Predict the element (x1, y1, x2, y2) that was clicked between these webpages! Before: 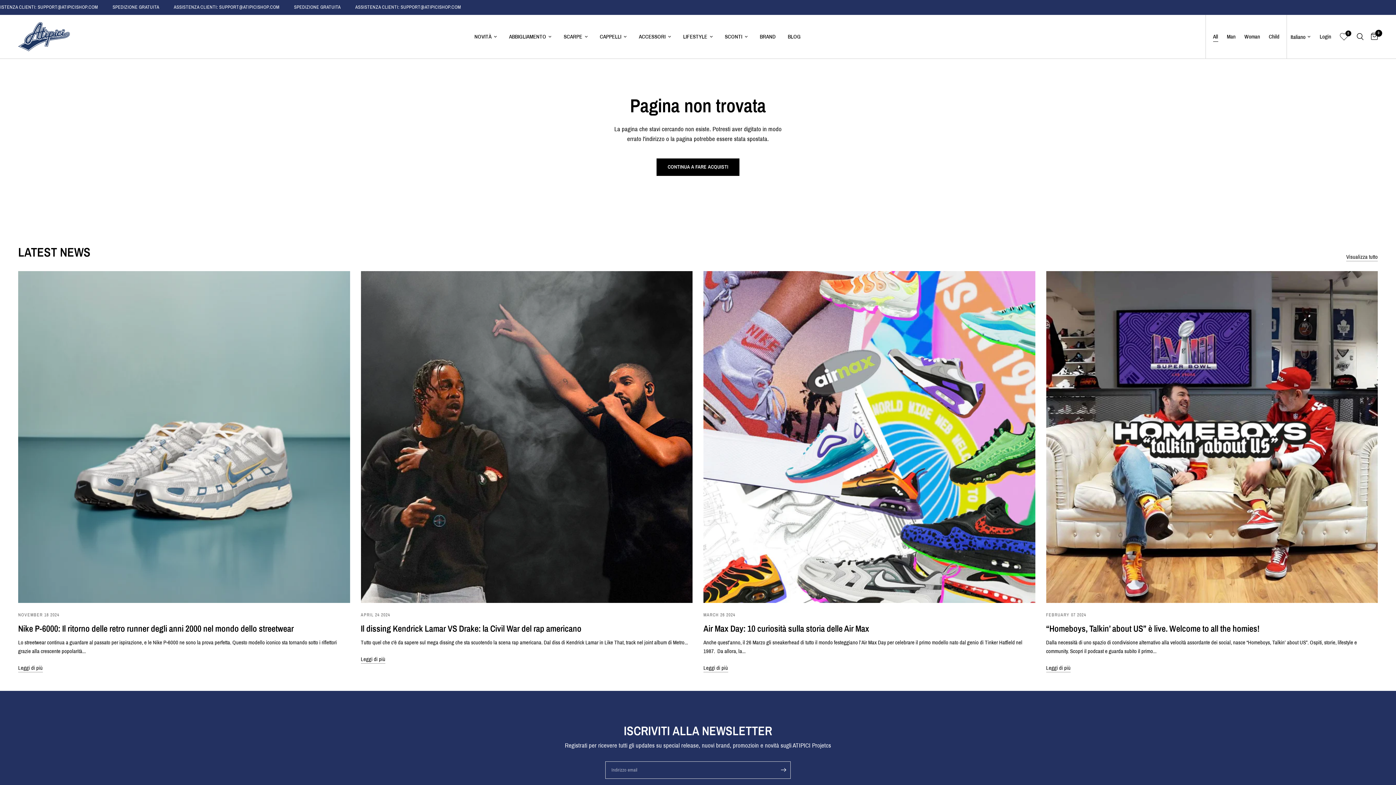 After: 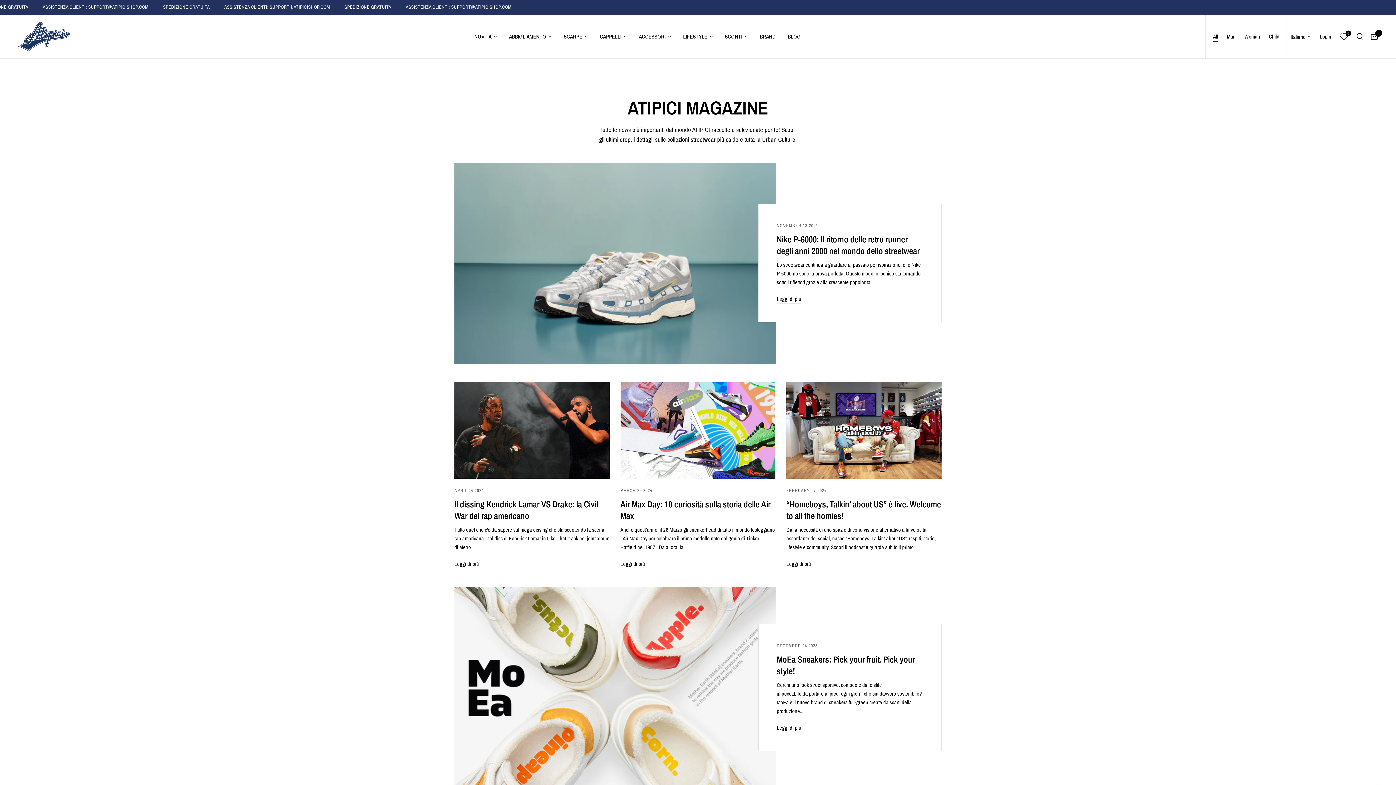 Action: bbox: (788, 32, 800, 41) label: BLOG